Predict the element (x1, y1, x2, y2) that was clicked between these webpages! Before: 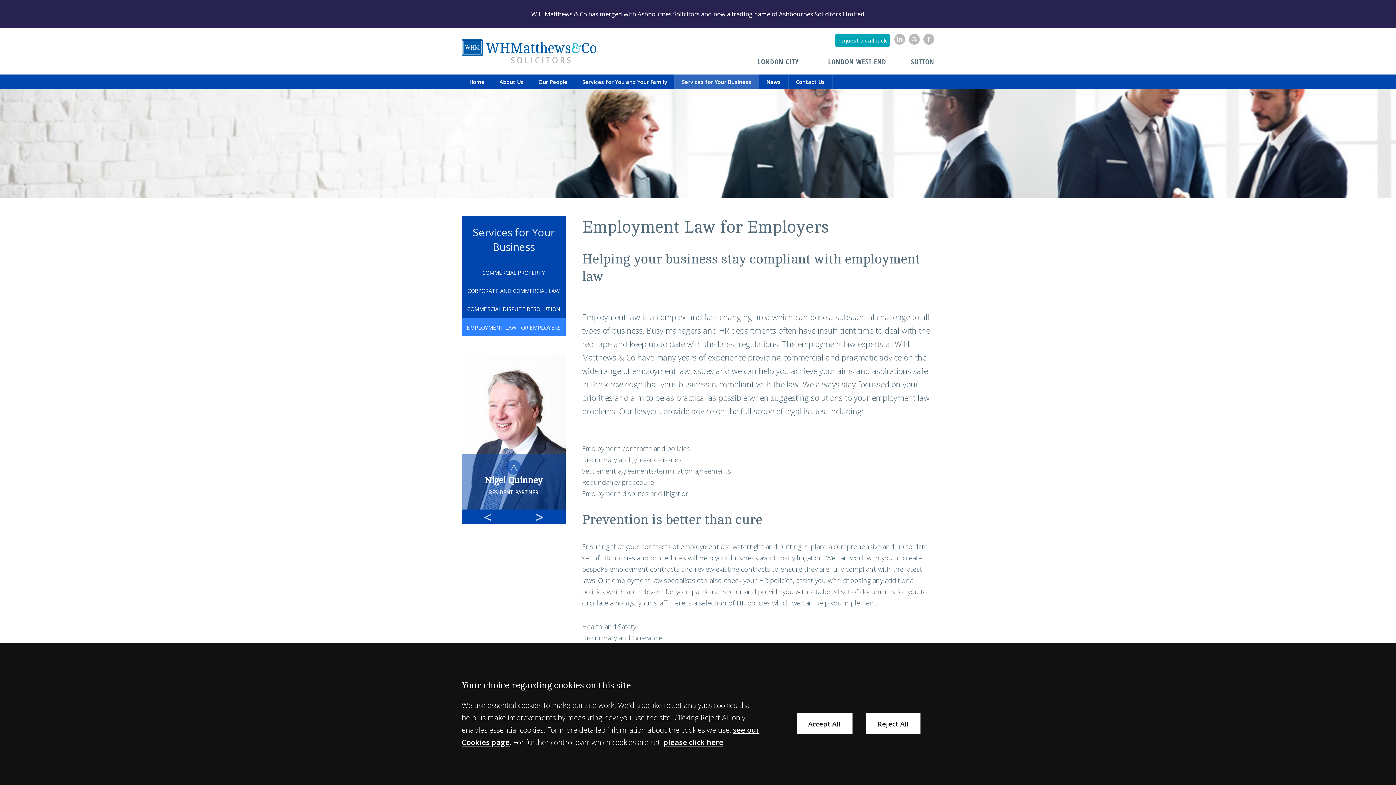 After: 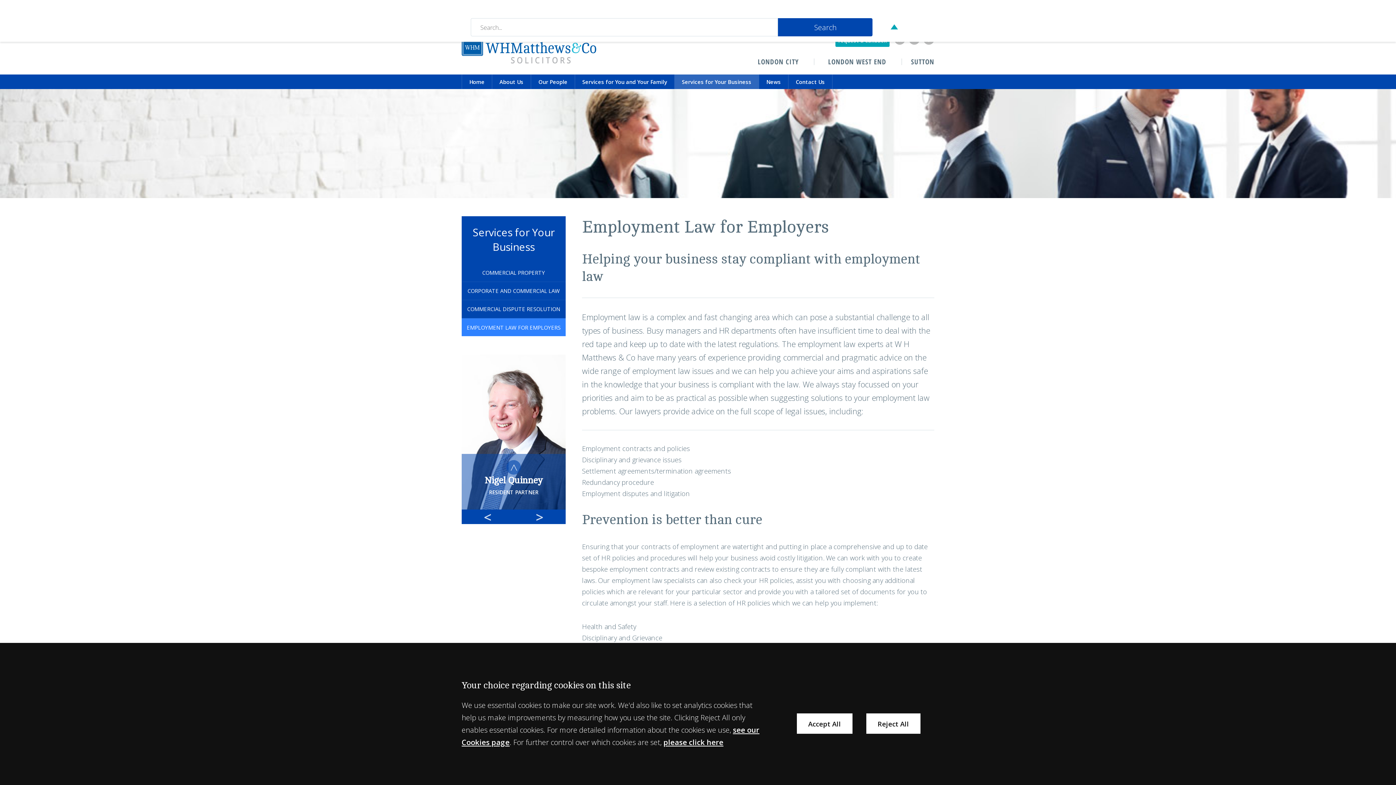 Action: bbox: (909, 33, 920, 44)